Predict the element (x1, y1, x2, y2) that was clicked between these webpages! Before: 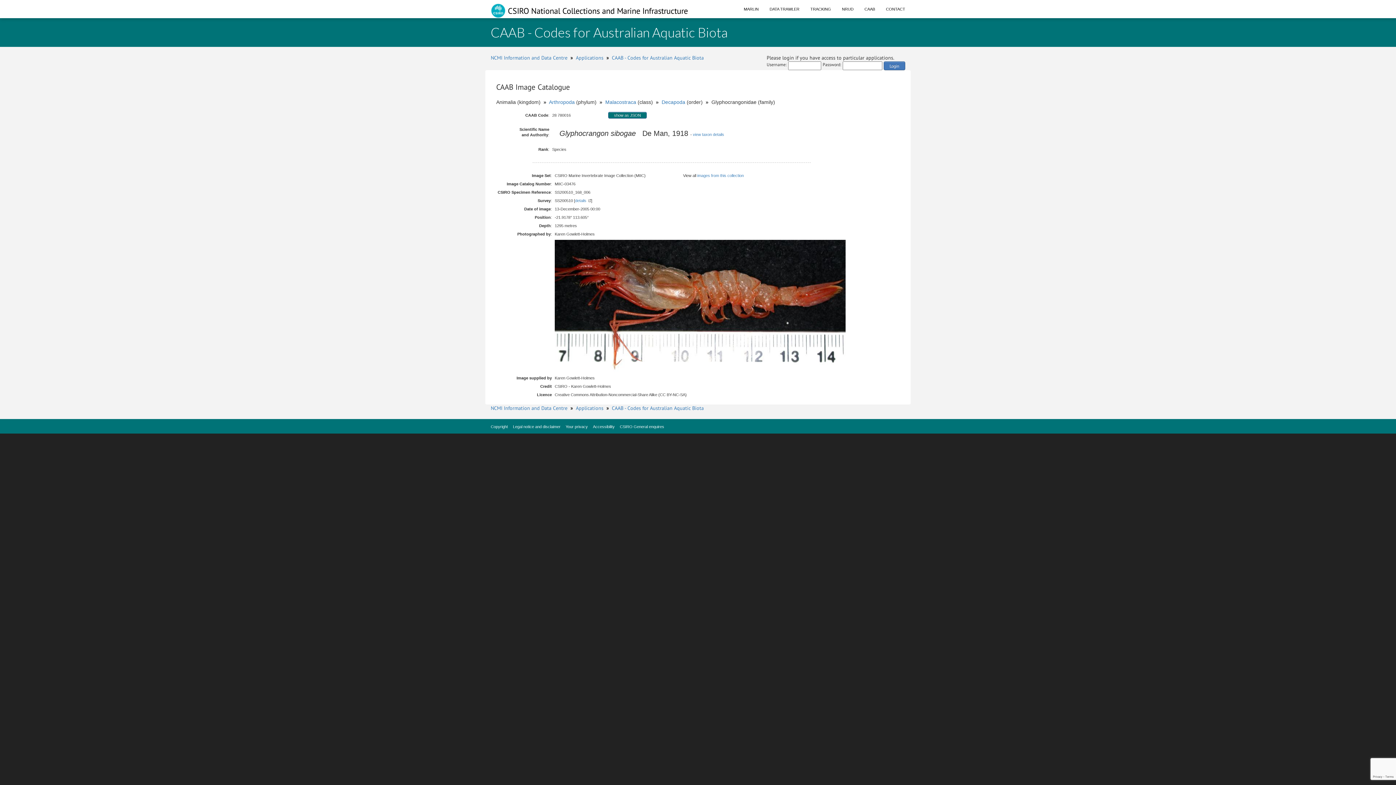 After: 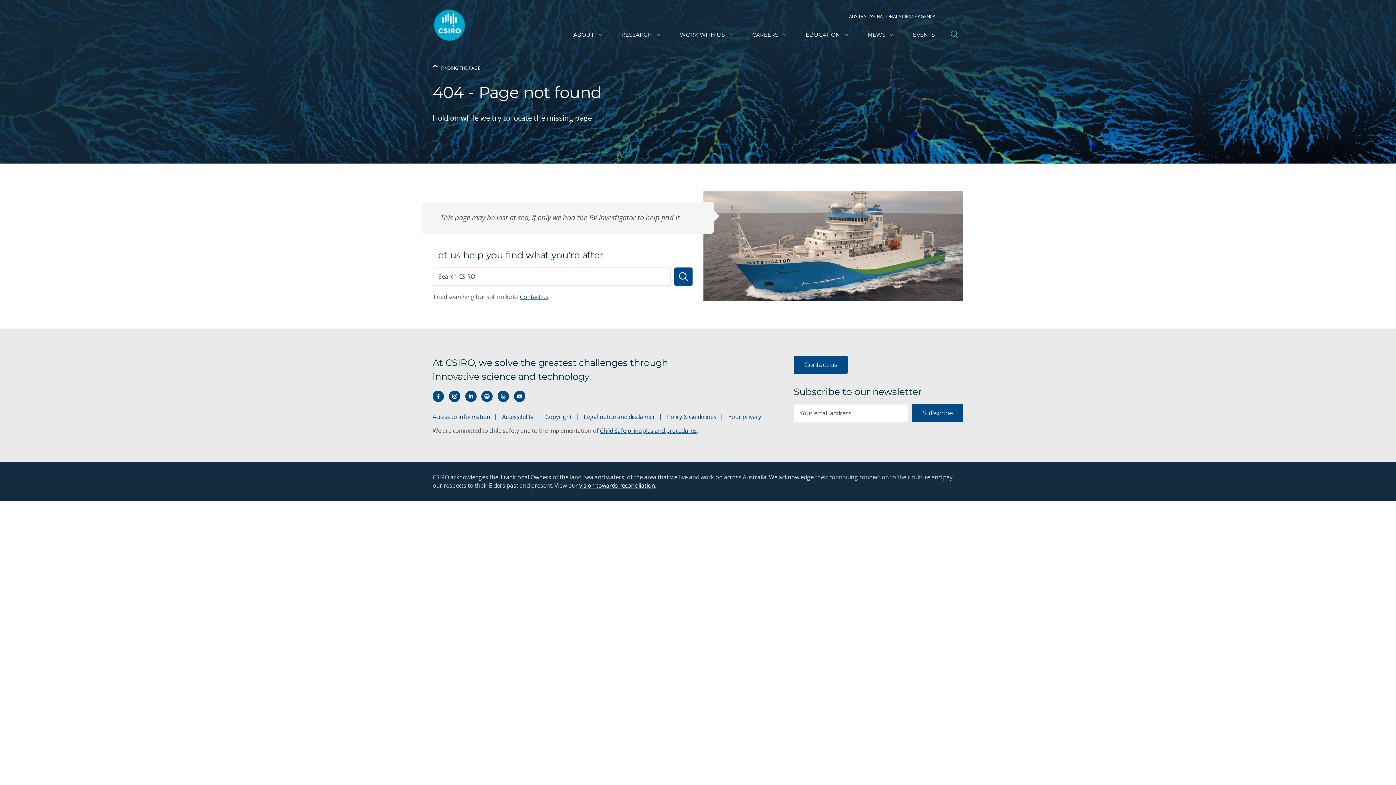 Action: label: Copyright bbox: (490, 424, 508, 429)